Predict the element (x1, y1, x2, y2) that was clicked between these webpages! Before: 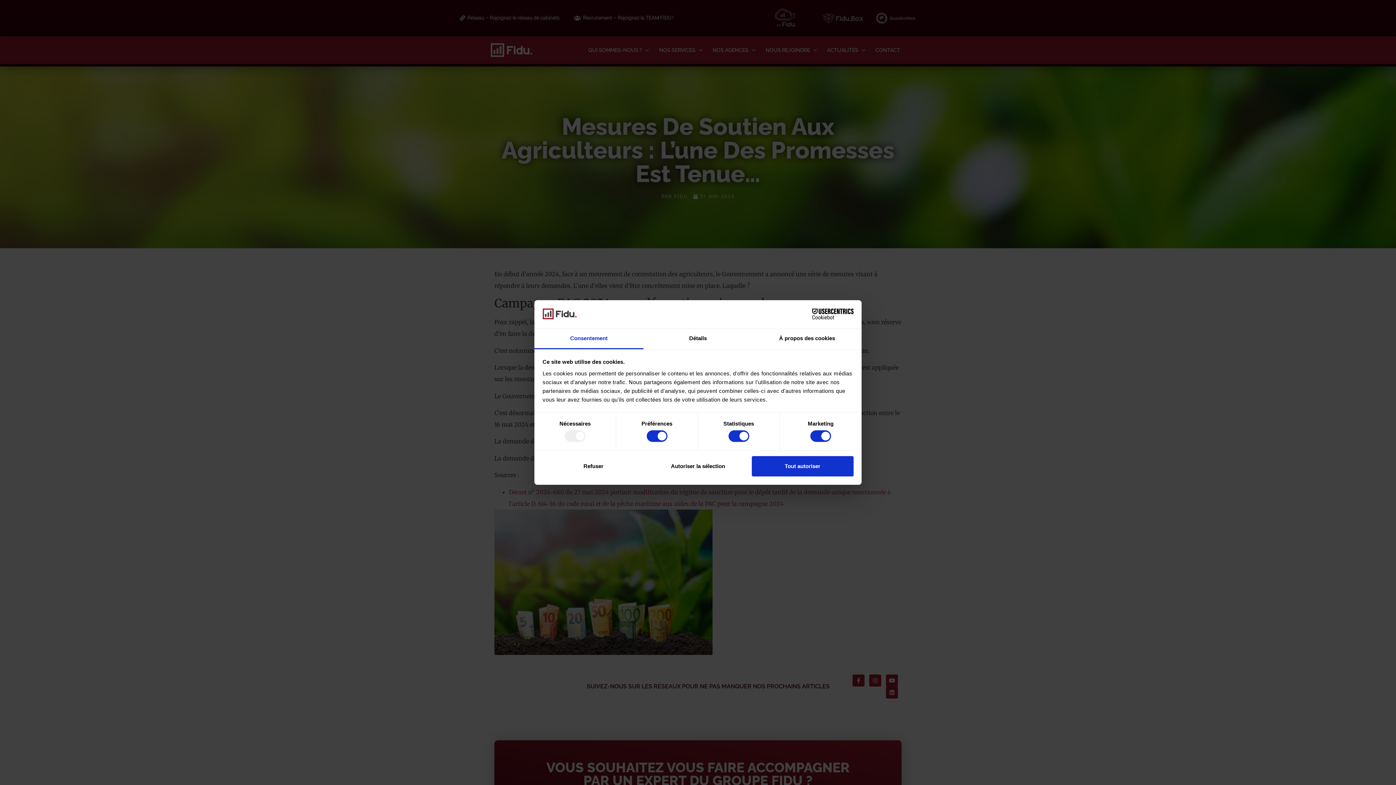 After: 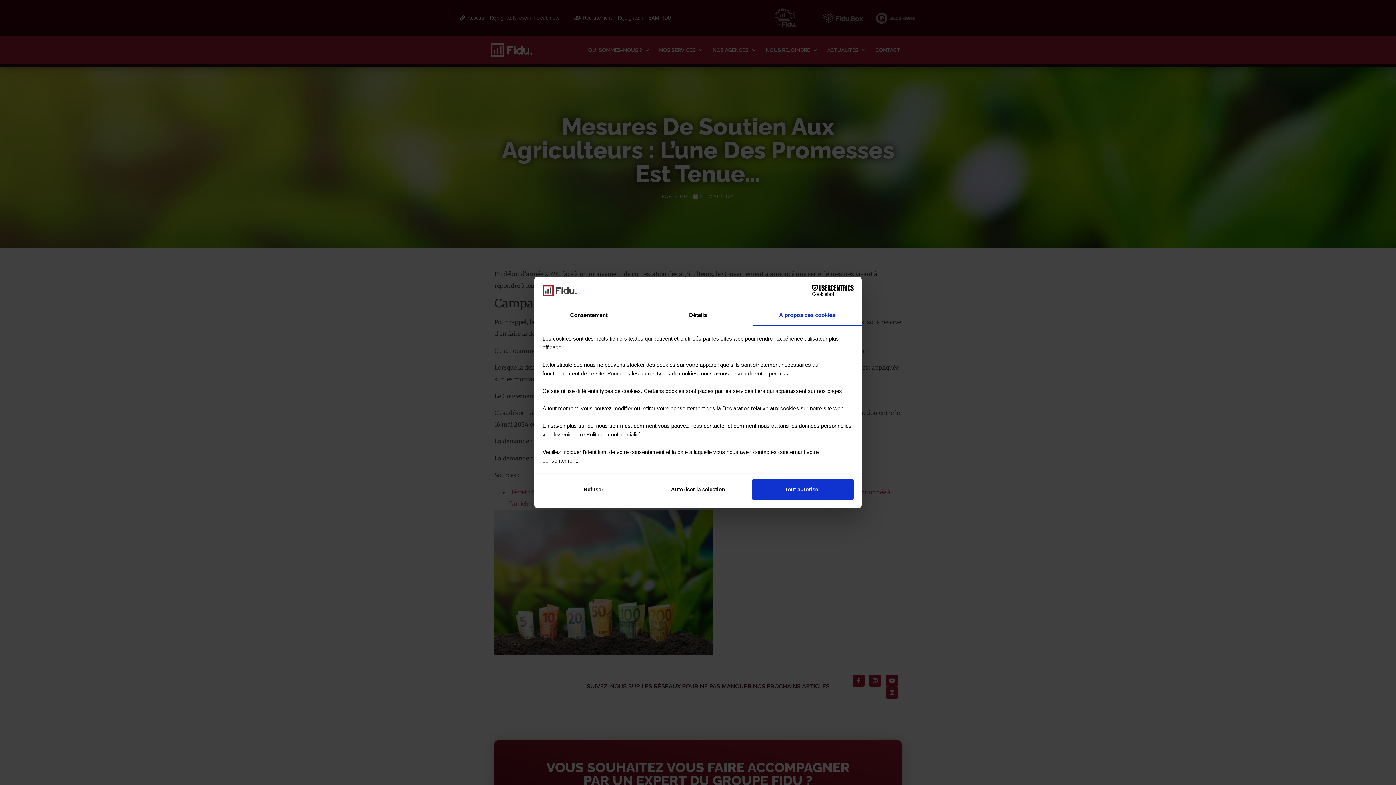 Action: label: À propos des cookies bbox: (752, 328, 861, 349)